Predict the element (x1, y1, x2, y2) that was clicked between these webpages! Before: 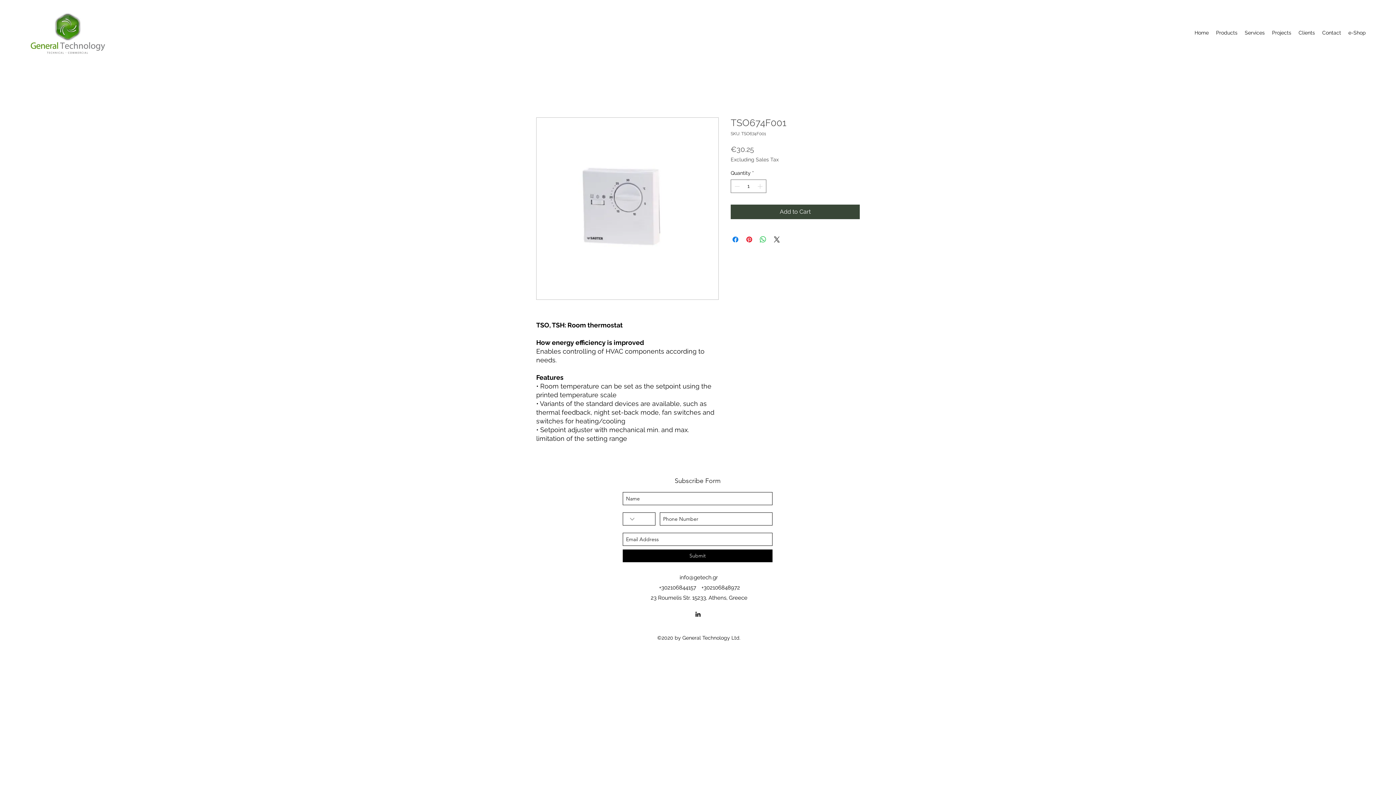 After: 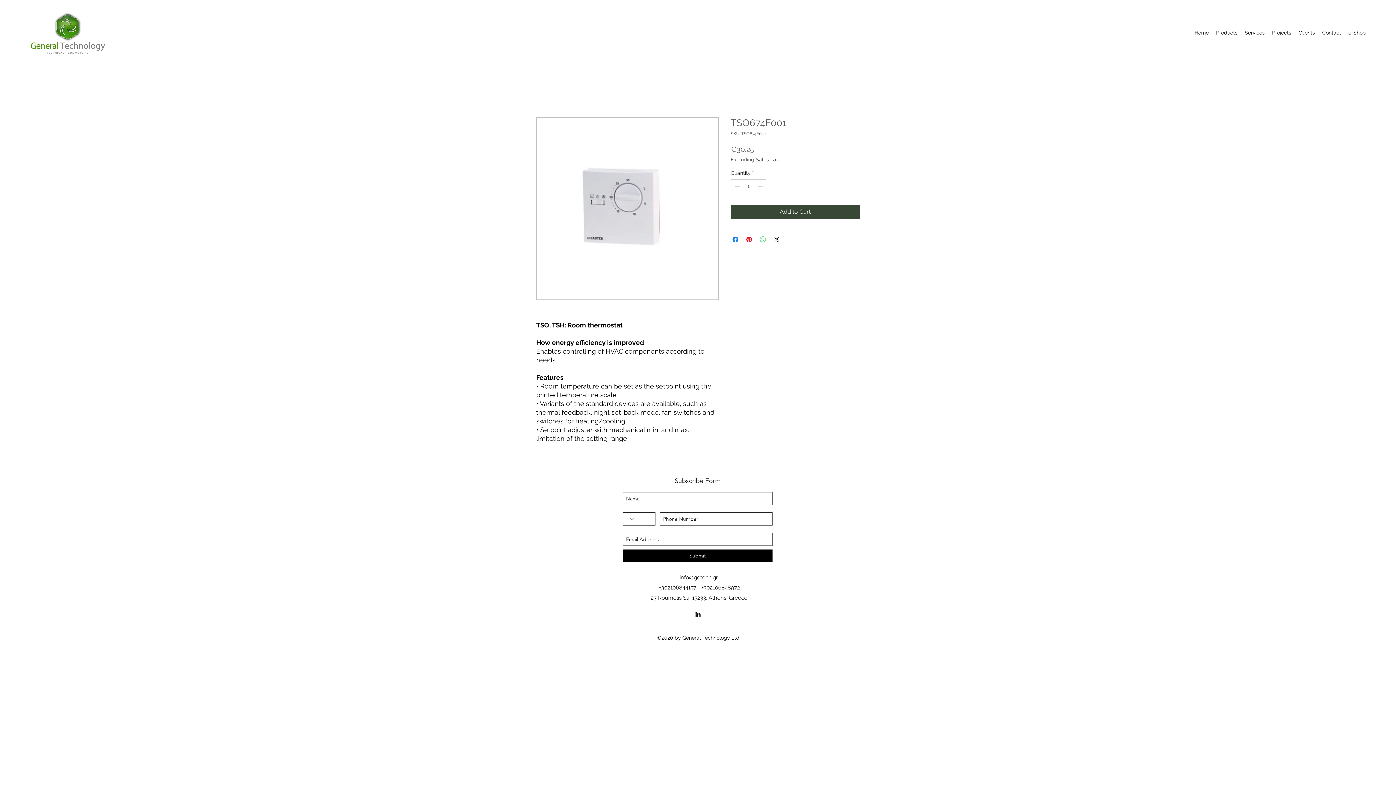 Action: label: Share on WhatsApp bbox: (758, 235, 767, 244)